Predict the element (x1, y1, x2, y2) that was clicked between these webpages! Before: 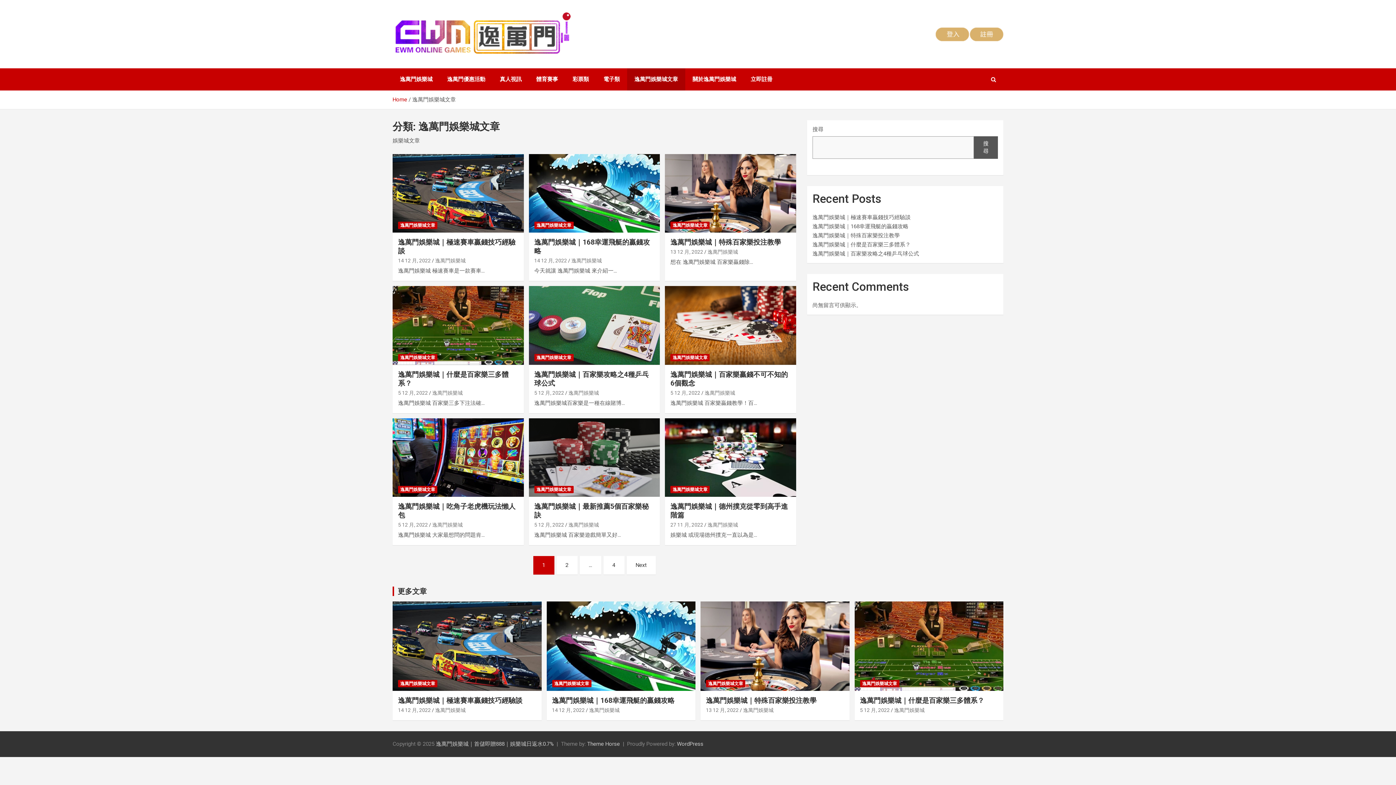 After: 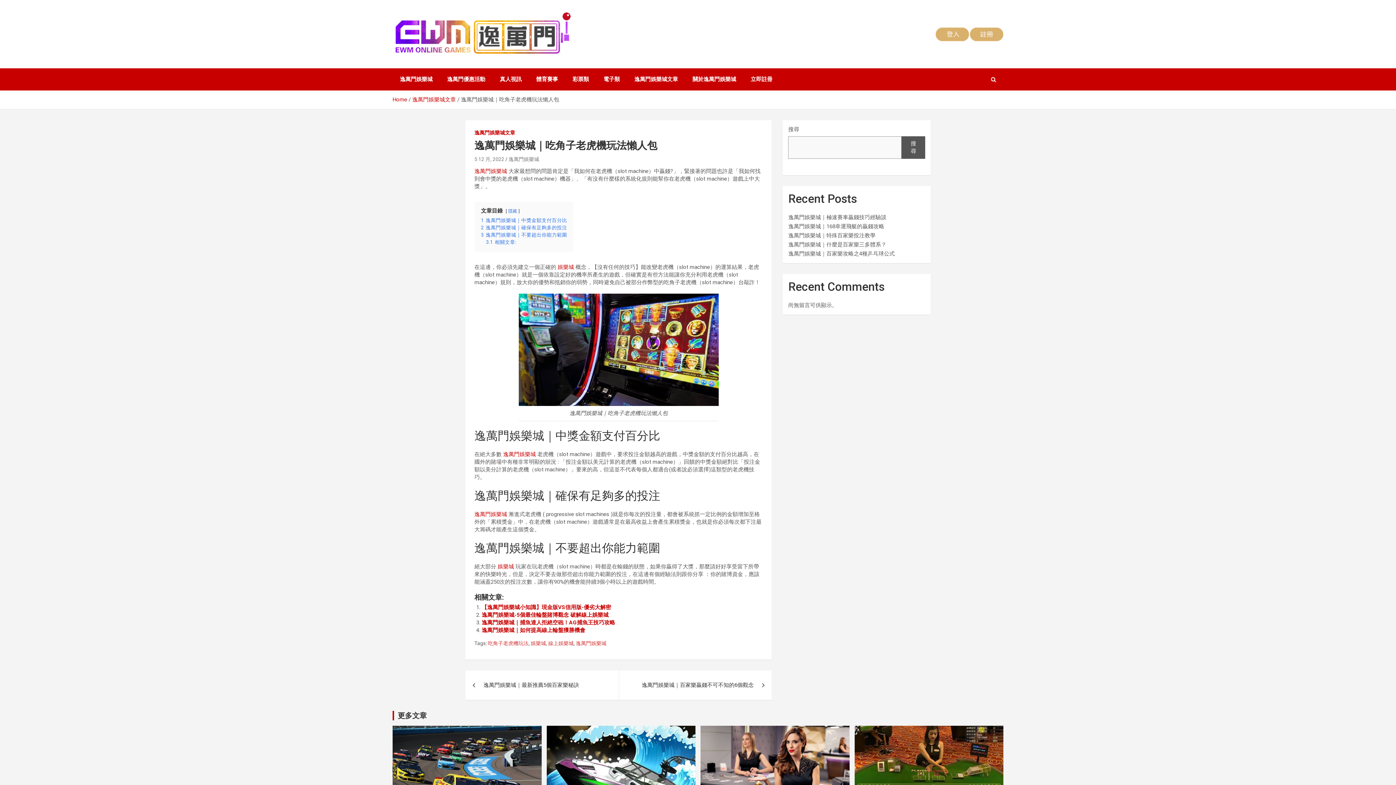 Action: label: 5 12 月, 2022 bbox: (398, 522, 428, 528)